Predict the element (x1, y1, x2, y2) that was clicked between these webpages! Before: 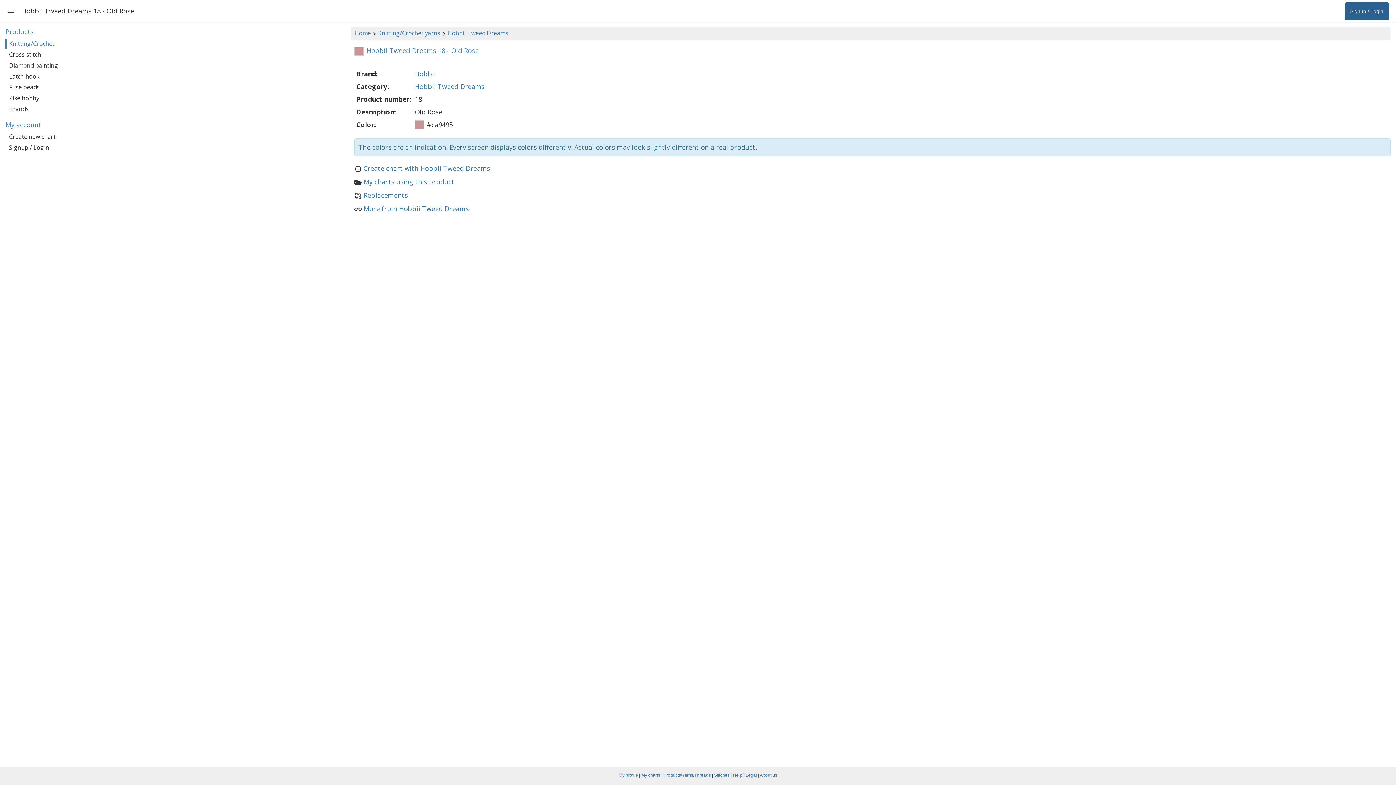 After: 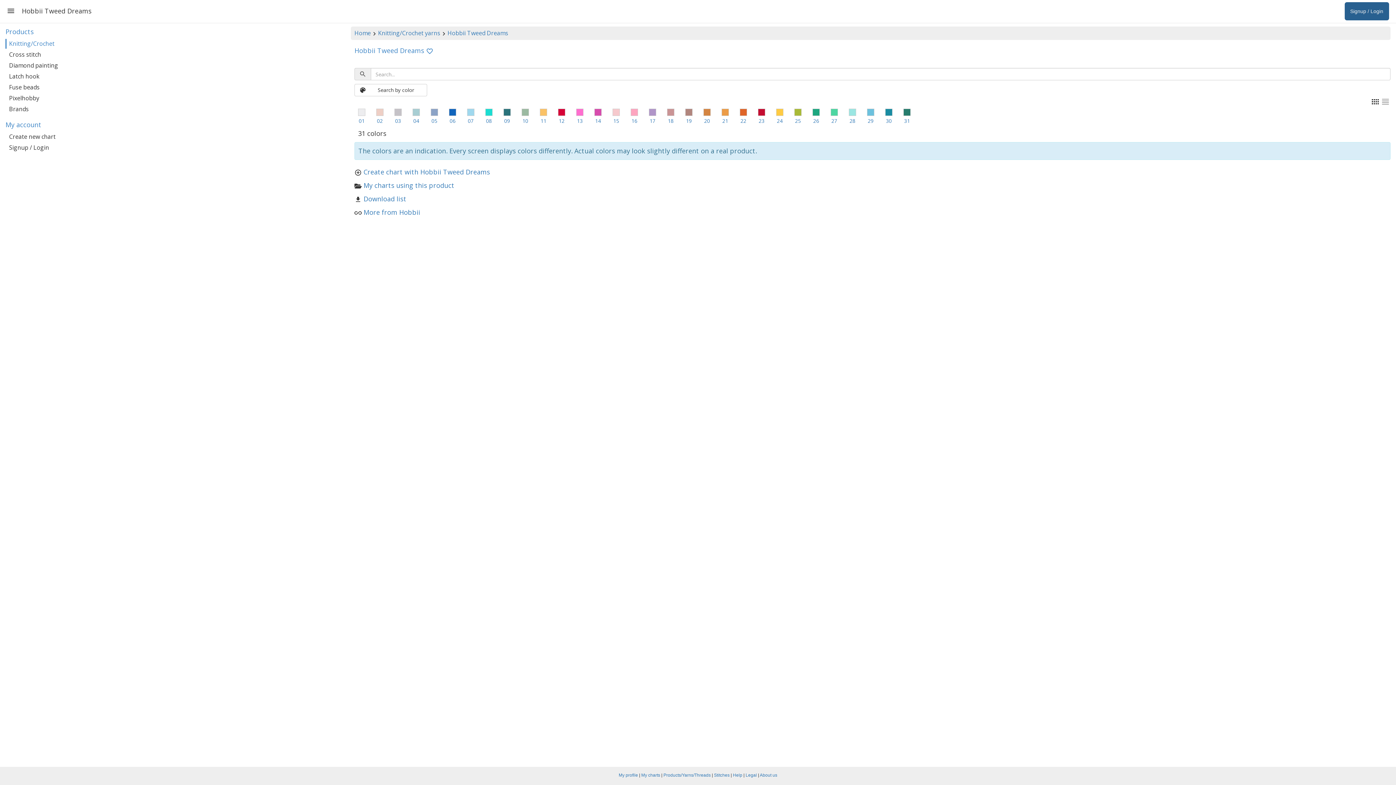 Action: bbox: (447, 29, 508, 37) label: Hobbii Tweed Dreams